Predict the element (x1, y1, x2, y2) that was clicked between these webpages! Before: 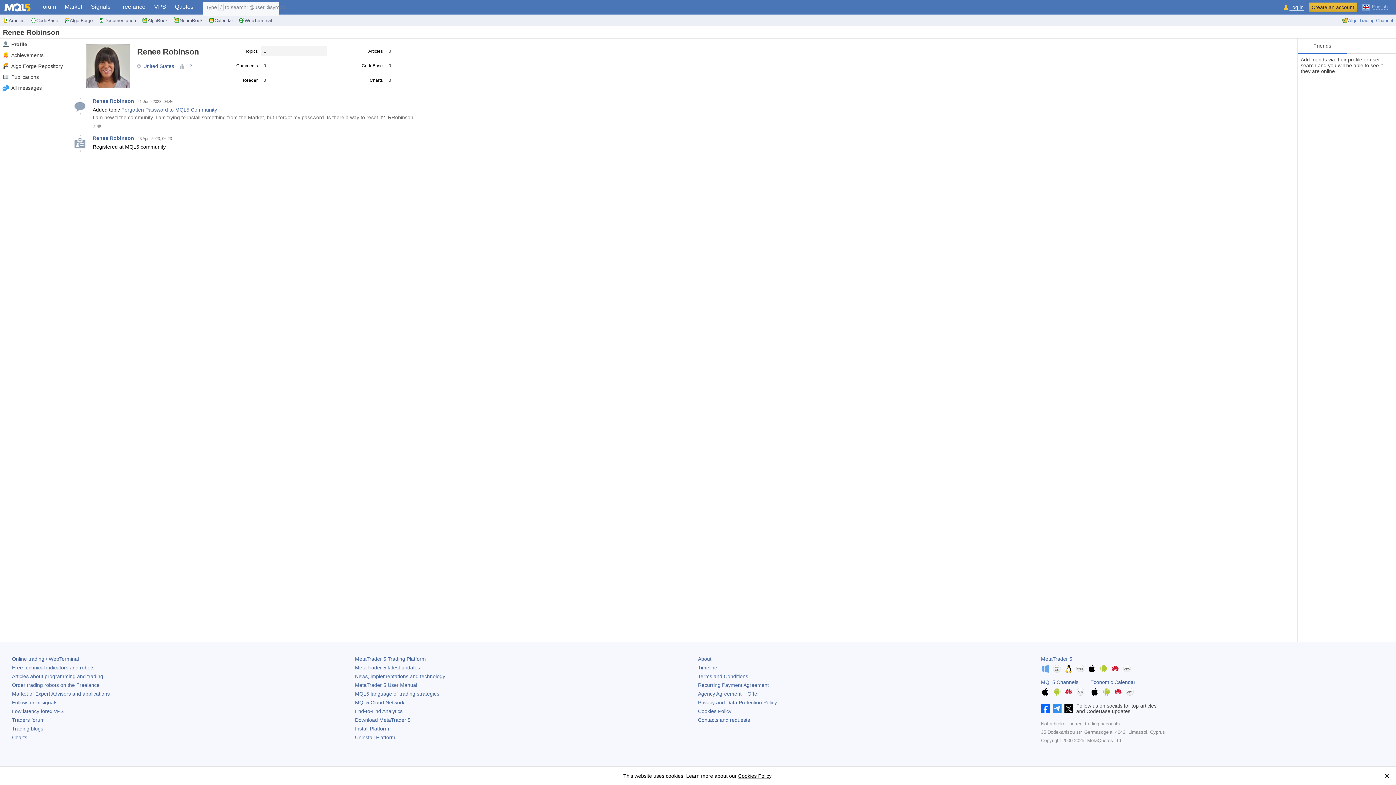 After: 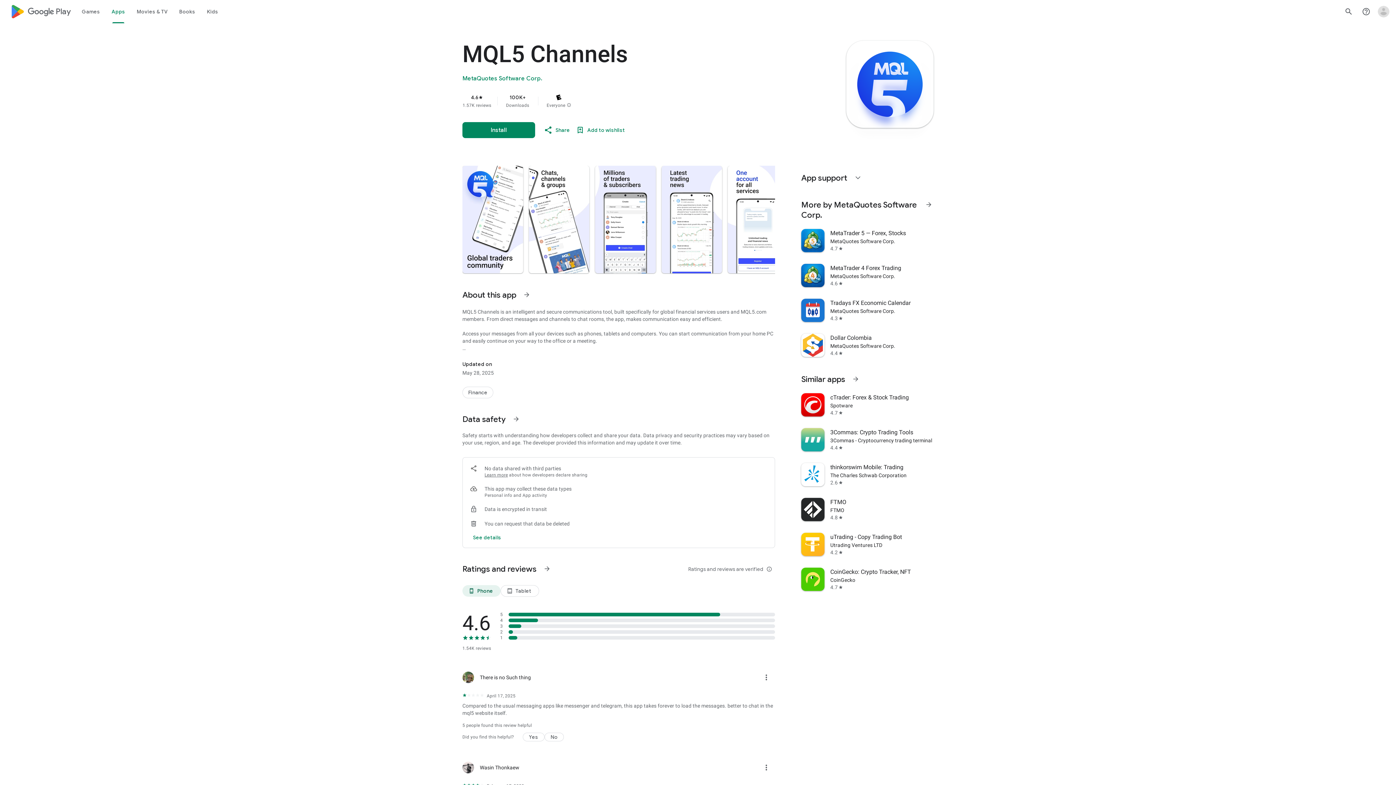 Action: bbox: (1052, 688, 1061, 697)